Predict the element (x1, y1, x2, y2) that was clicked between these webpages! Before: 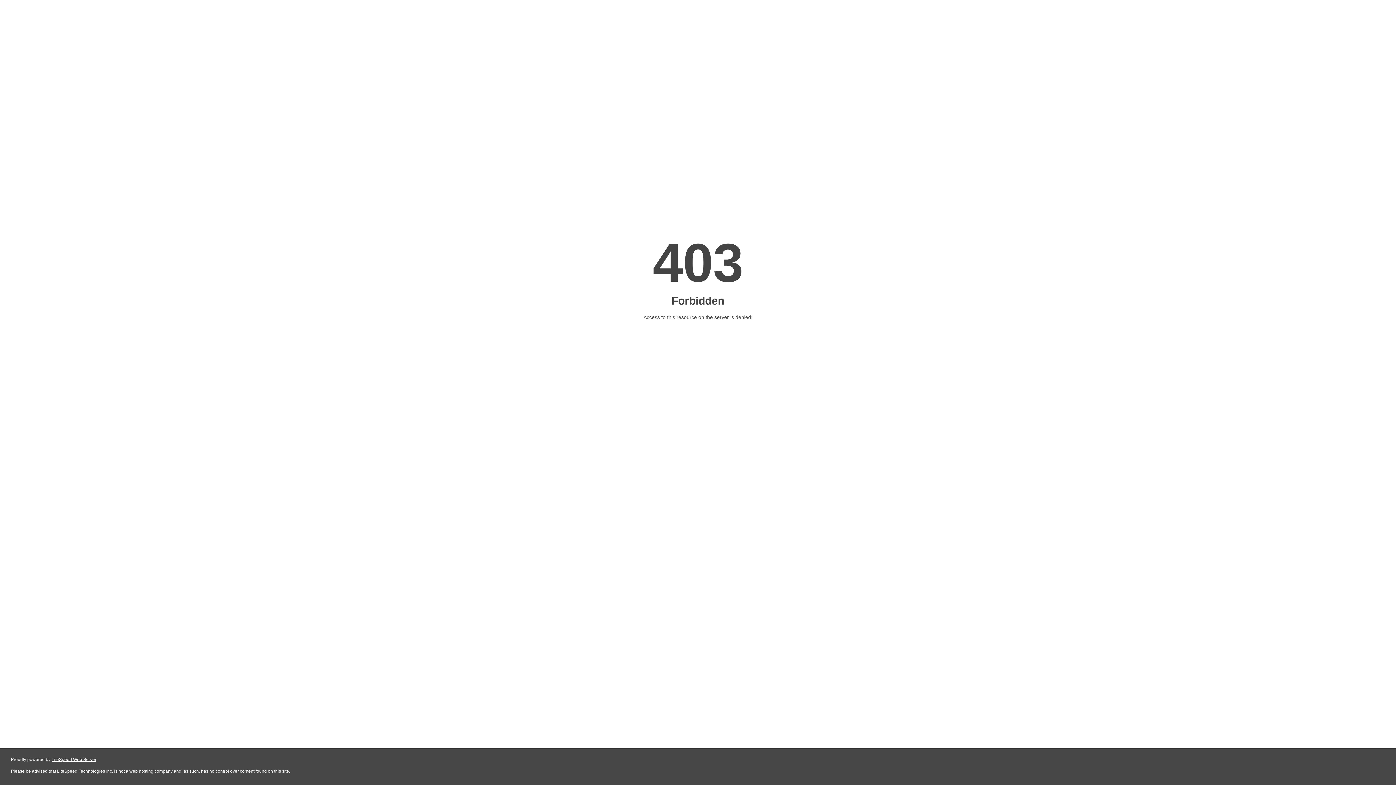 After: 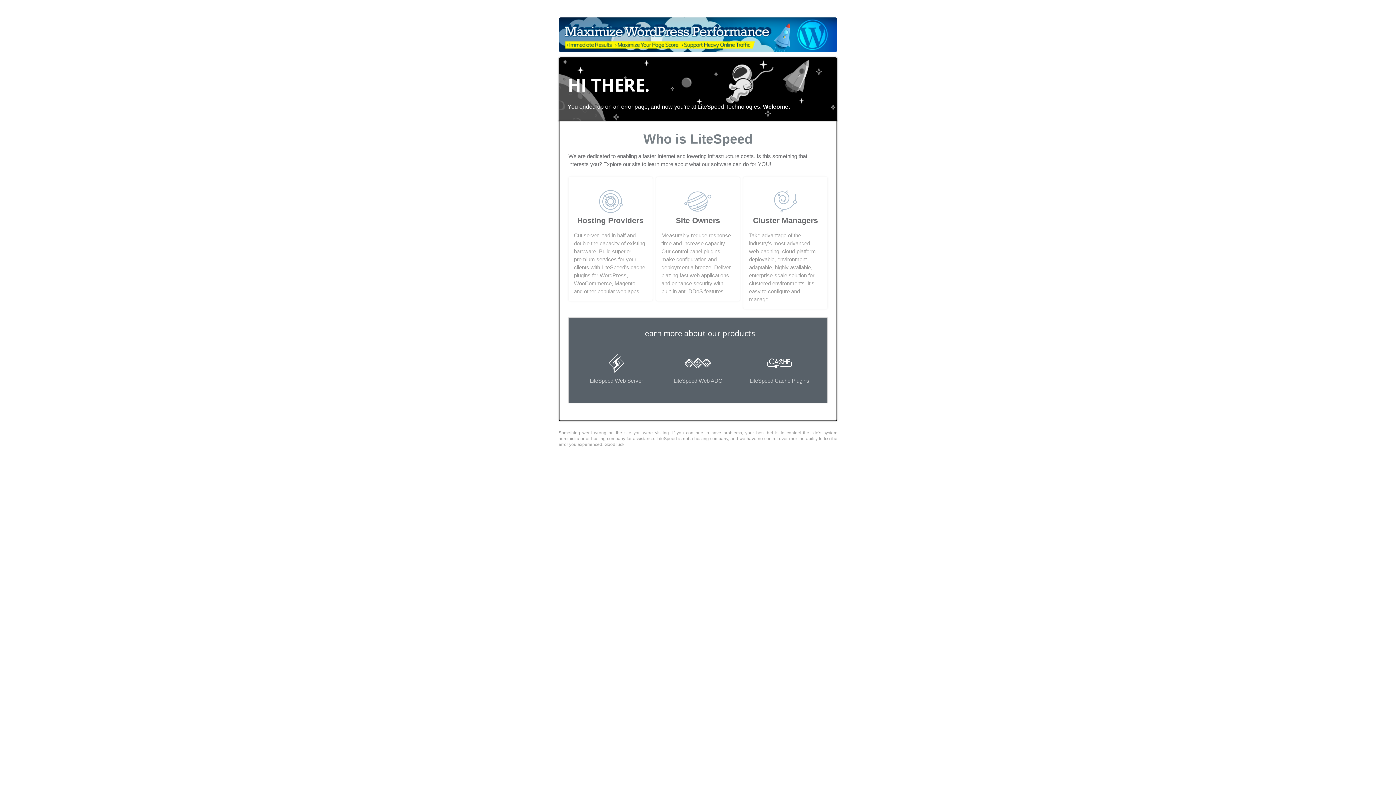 Action: bbox: (51, 757, 96, 762) label: LiteSpeed Web Server